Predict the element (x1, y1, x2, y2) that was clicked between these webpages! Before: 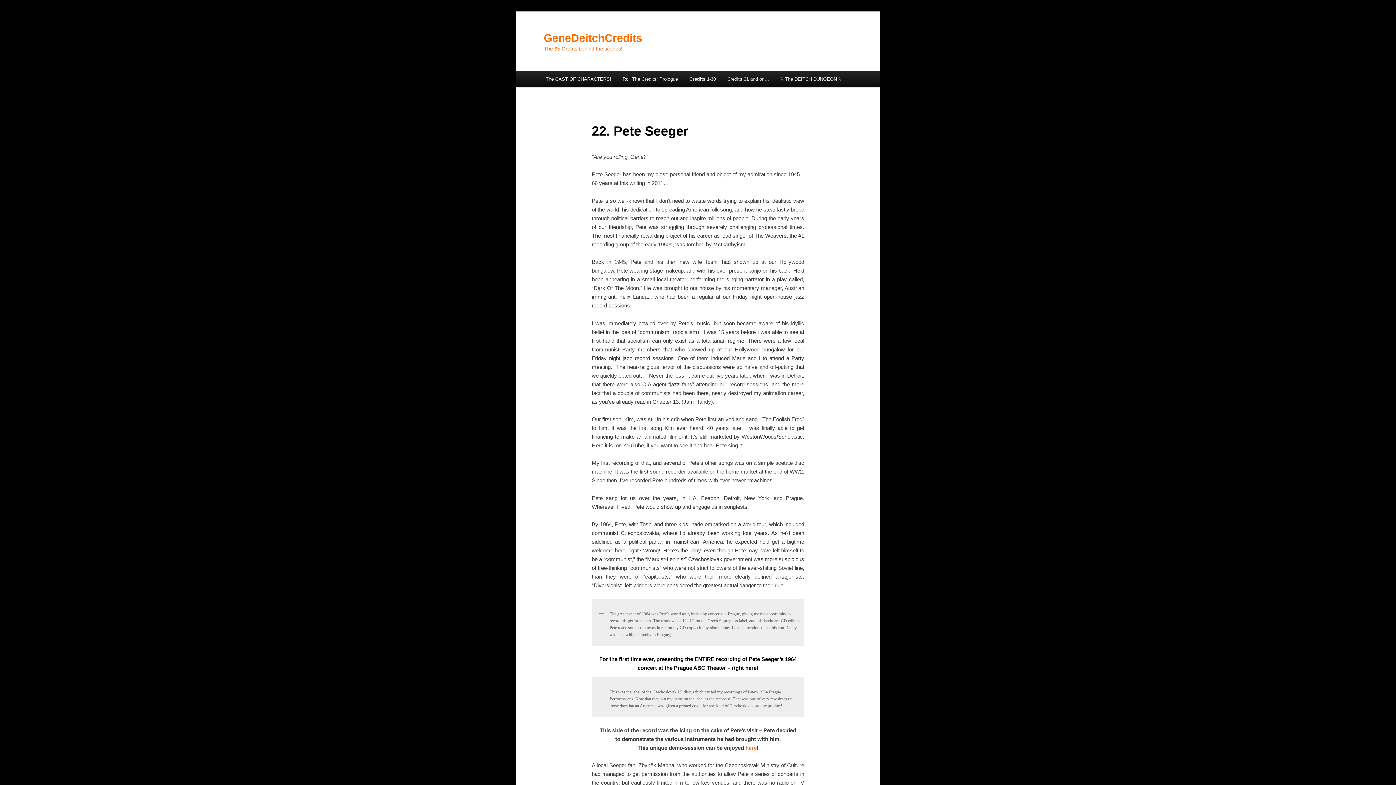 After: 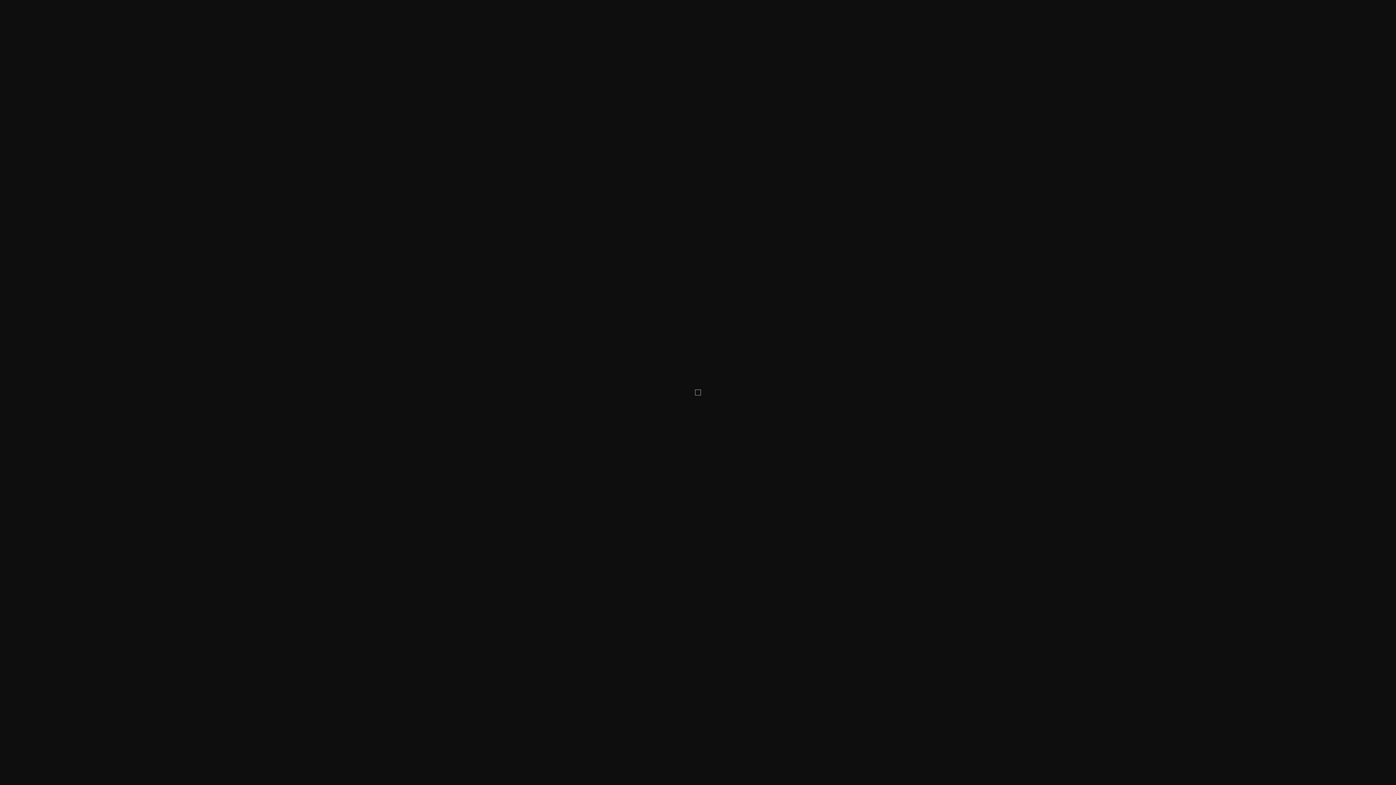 Action: bbox: (595, 602, 801, 607)